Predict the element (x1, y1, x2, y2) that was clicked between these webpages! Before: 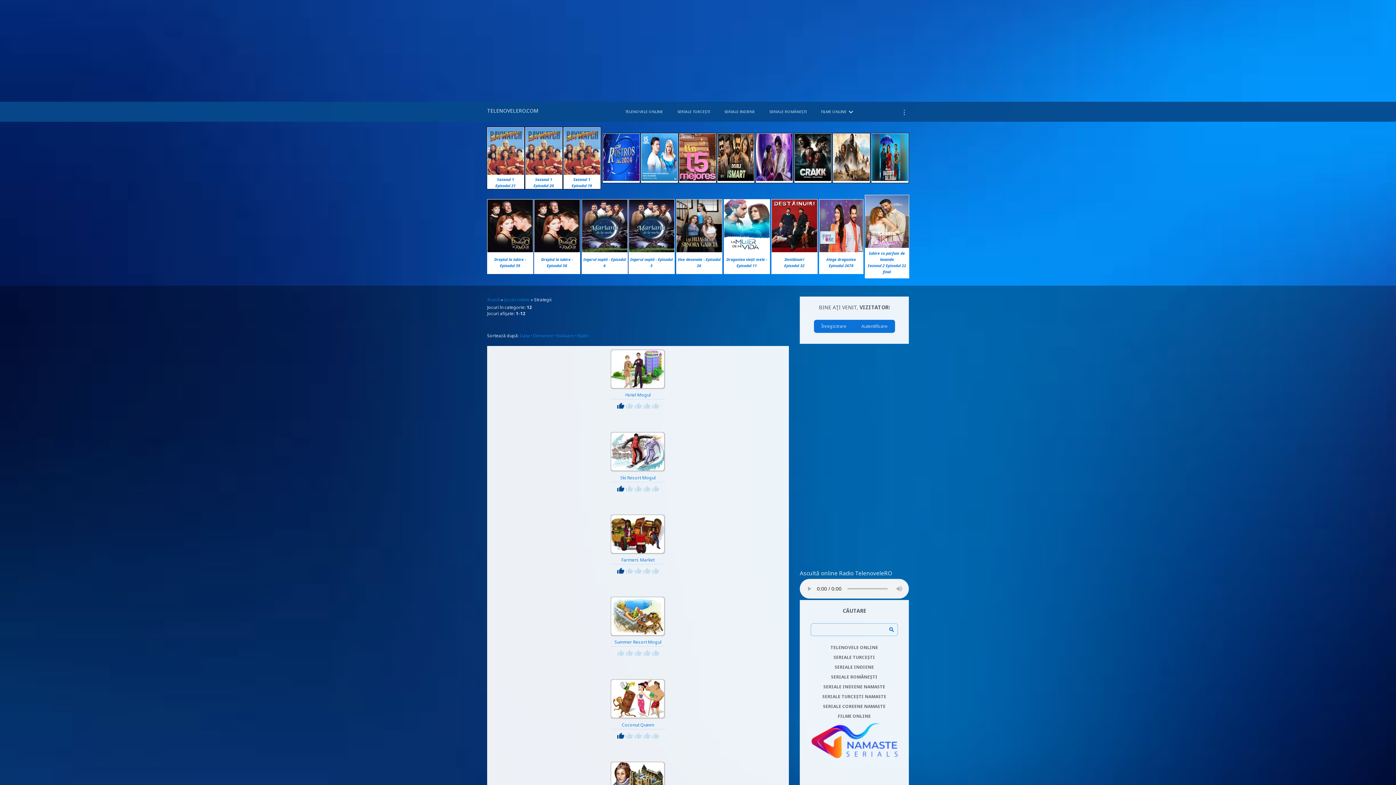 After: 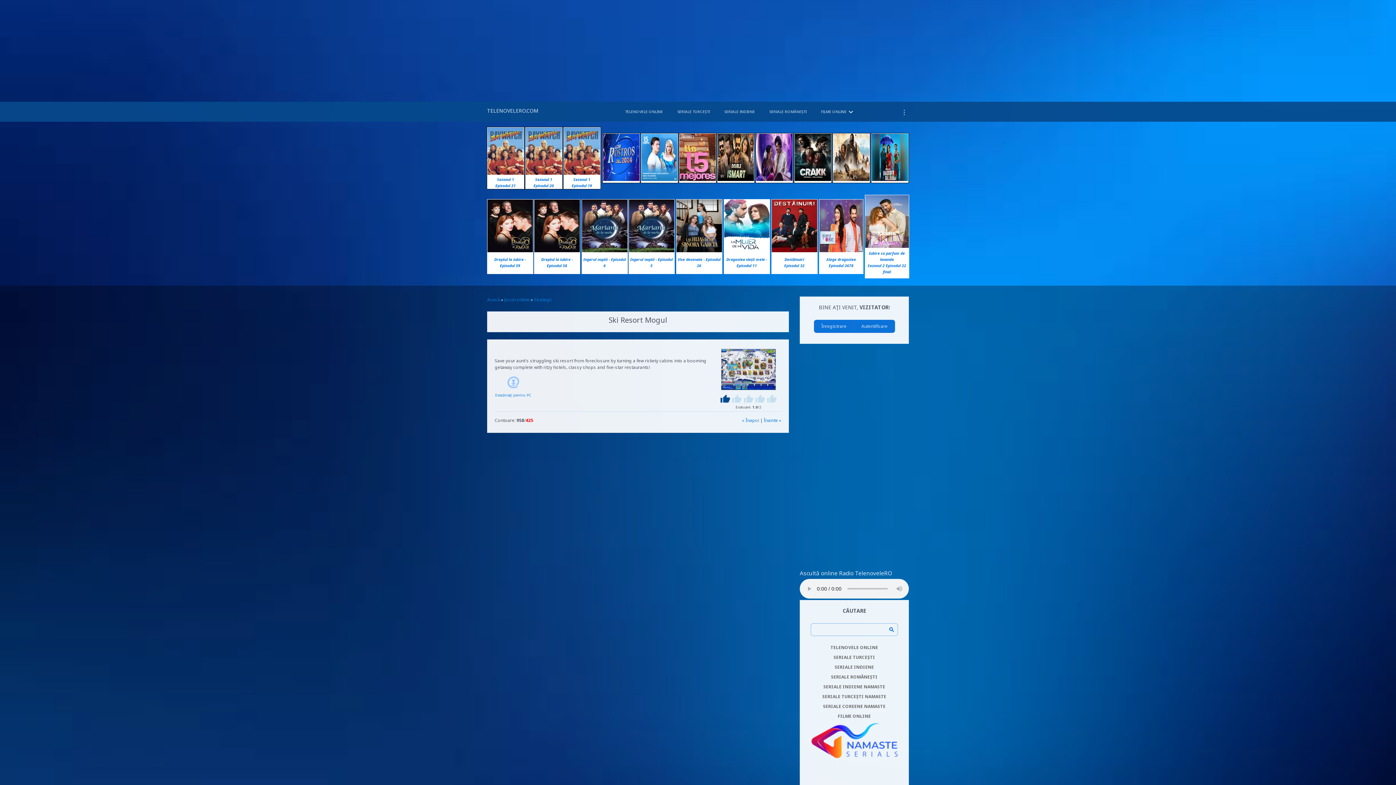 Action: bbox: (610, 467, 665, 473)